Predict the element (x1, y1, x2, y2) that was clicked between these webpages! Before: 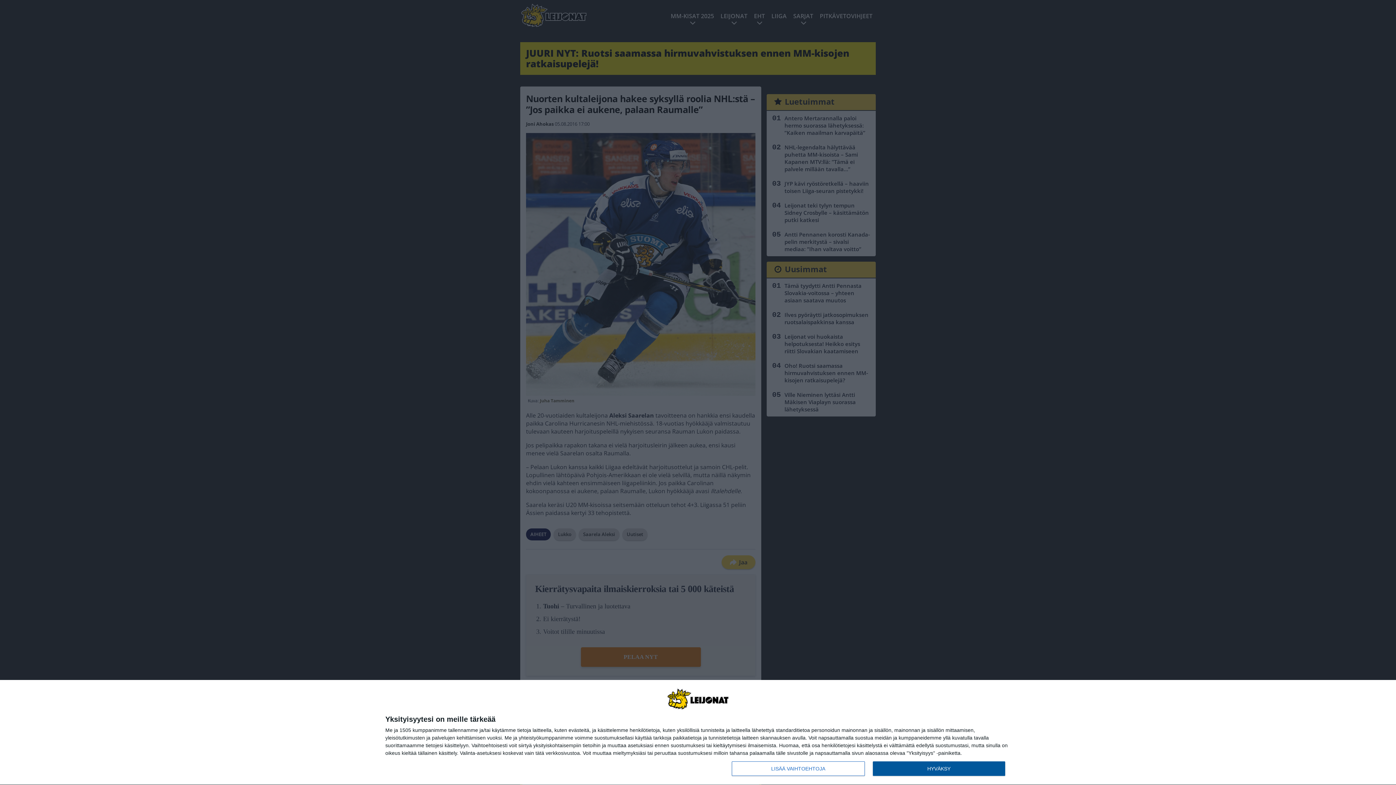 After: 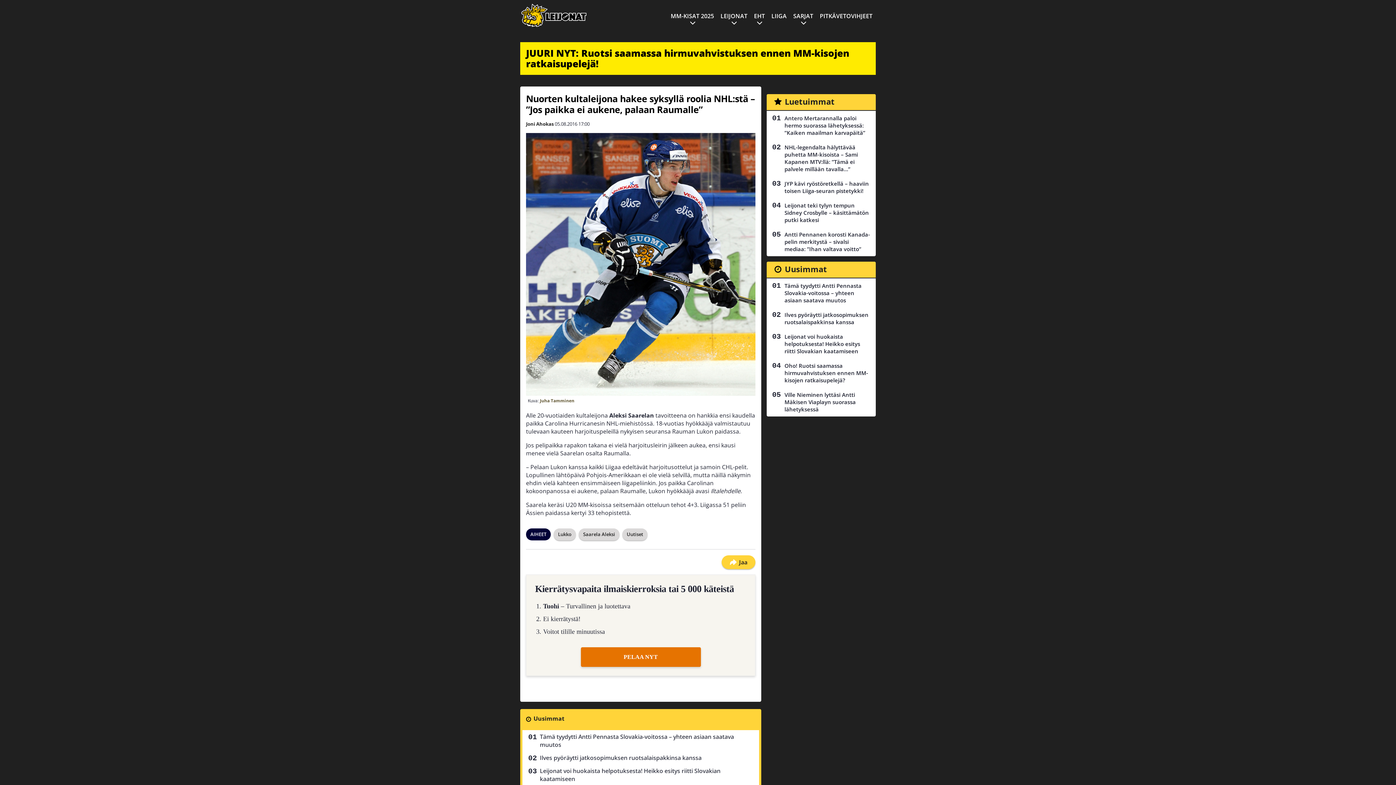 Action: label: HYVÄKSY bbox: (872, 761, 1005, 776)